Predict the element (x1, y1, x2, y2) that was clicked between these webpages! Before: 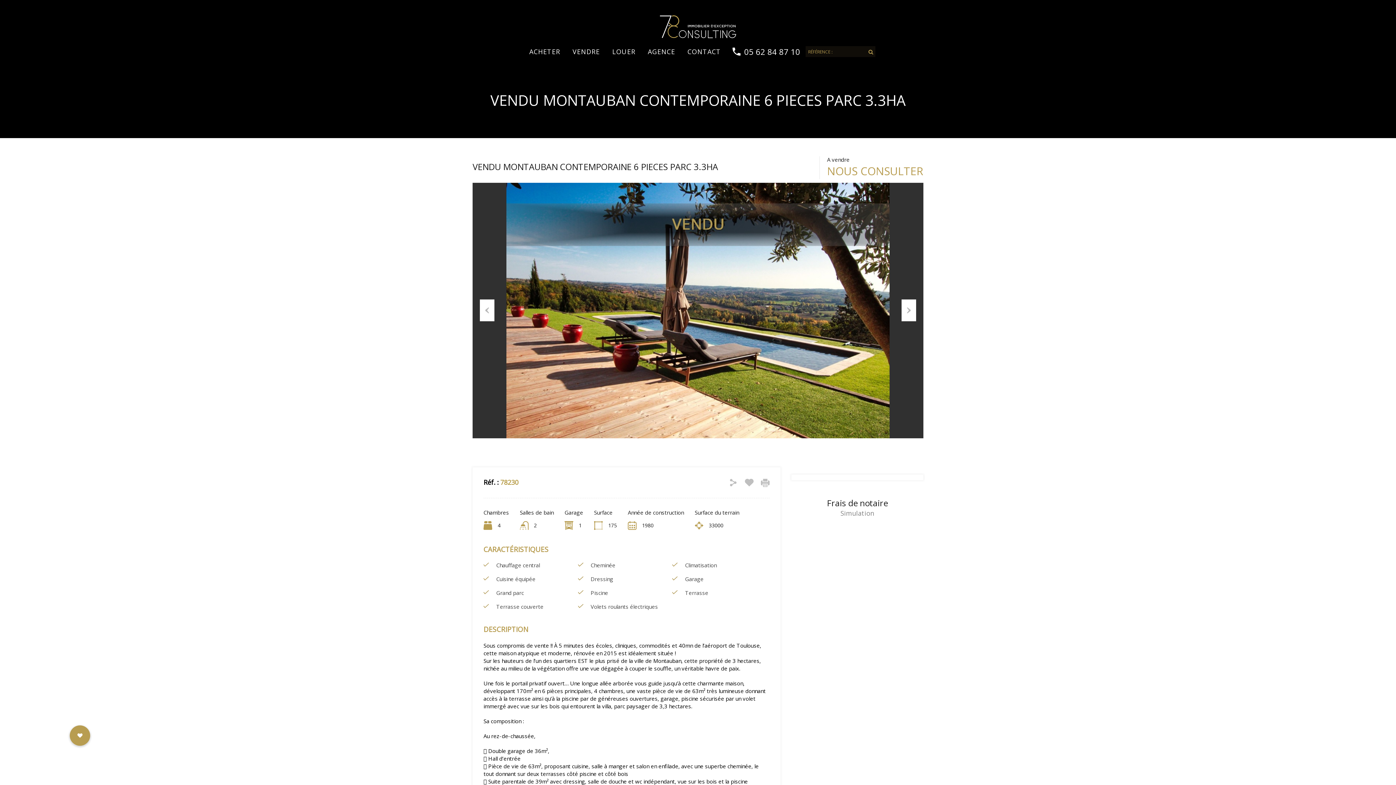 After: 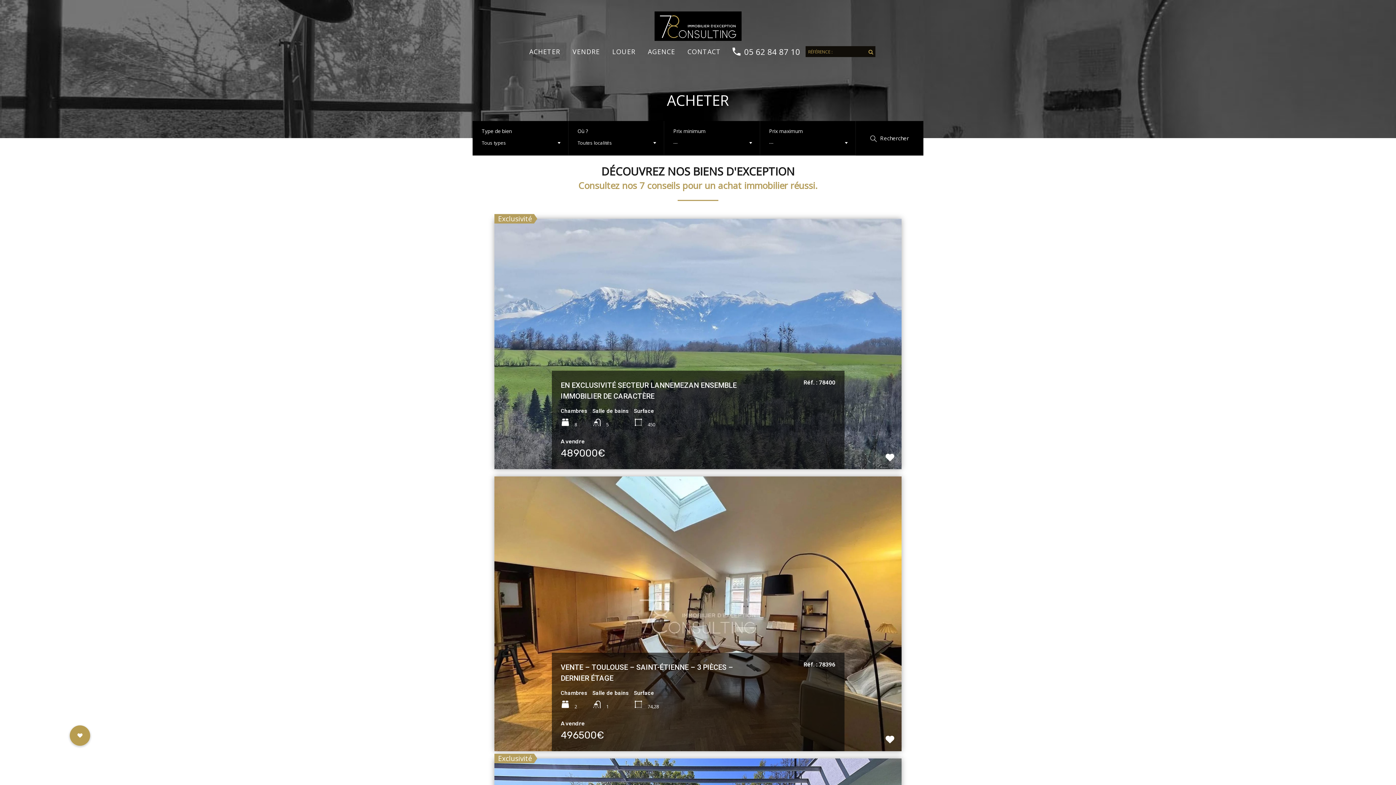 Action: label: ACHETER bbox: (523, 42, 566, 60)